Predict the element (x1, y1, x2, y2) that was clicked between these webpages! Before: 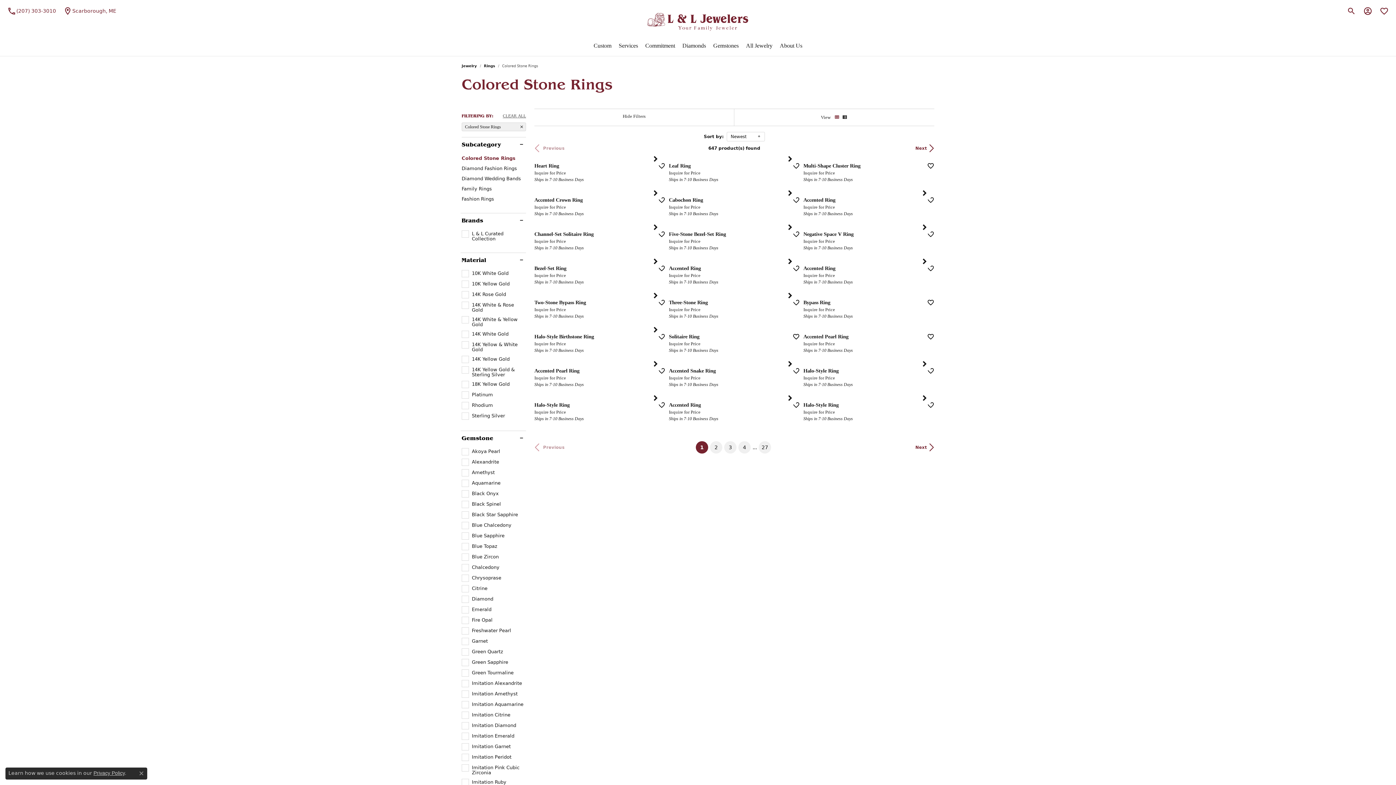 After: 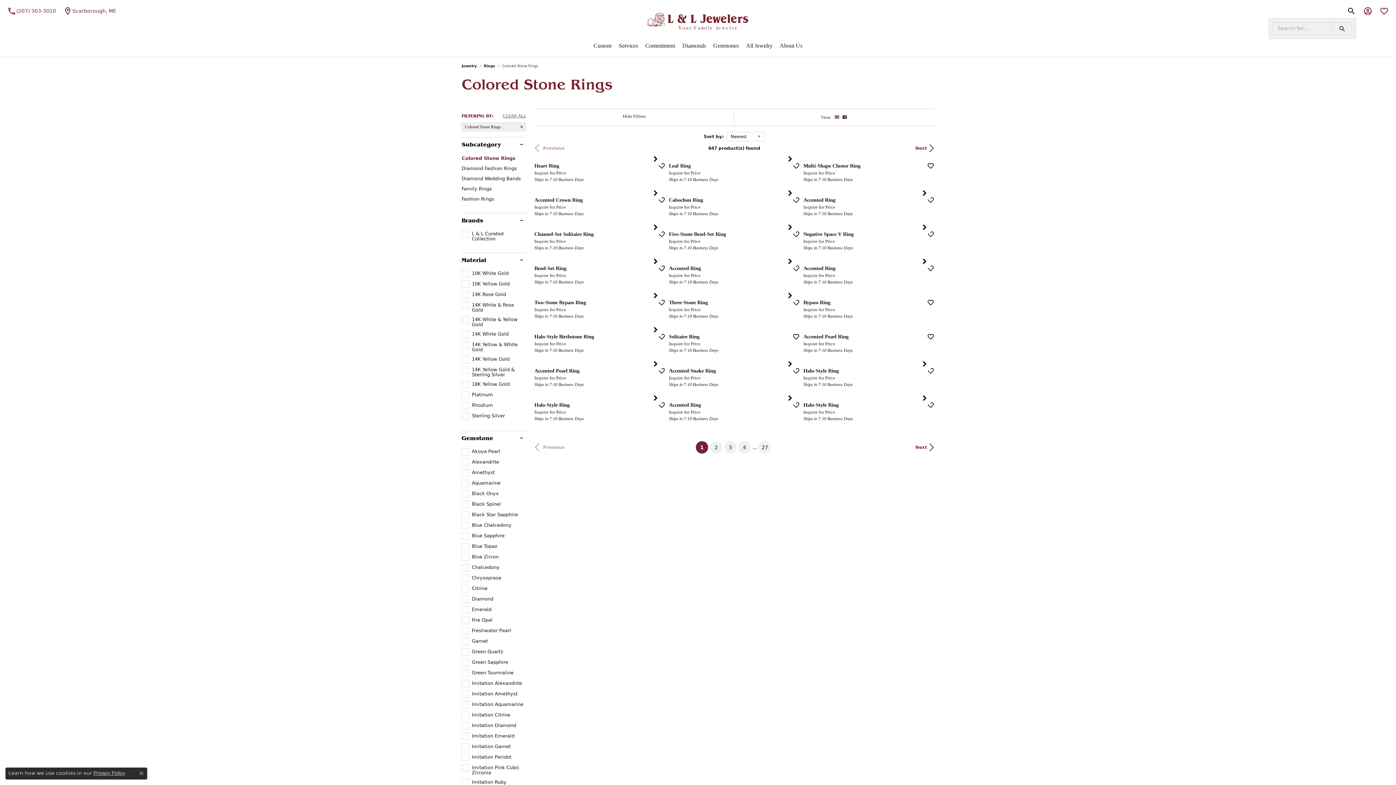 Action: bbox: (1347, 3, 1356, 18) label: Toggle Search Menu